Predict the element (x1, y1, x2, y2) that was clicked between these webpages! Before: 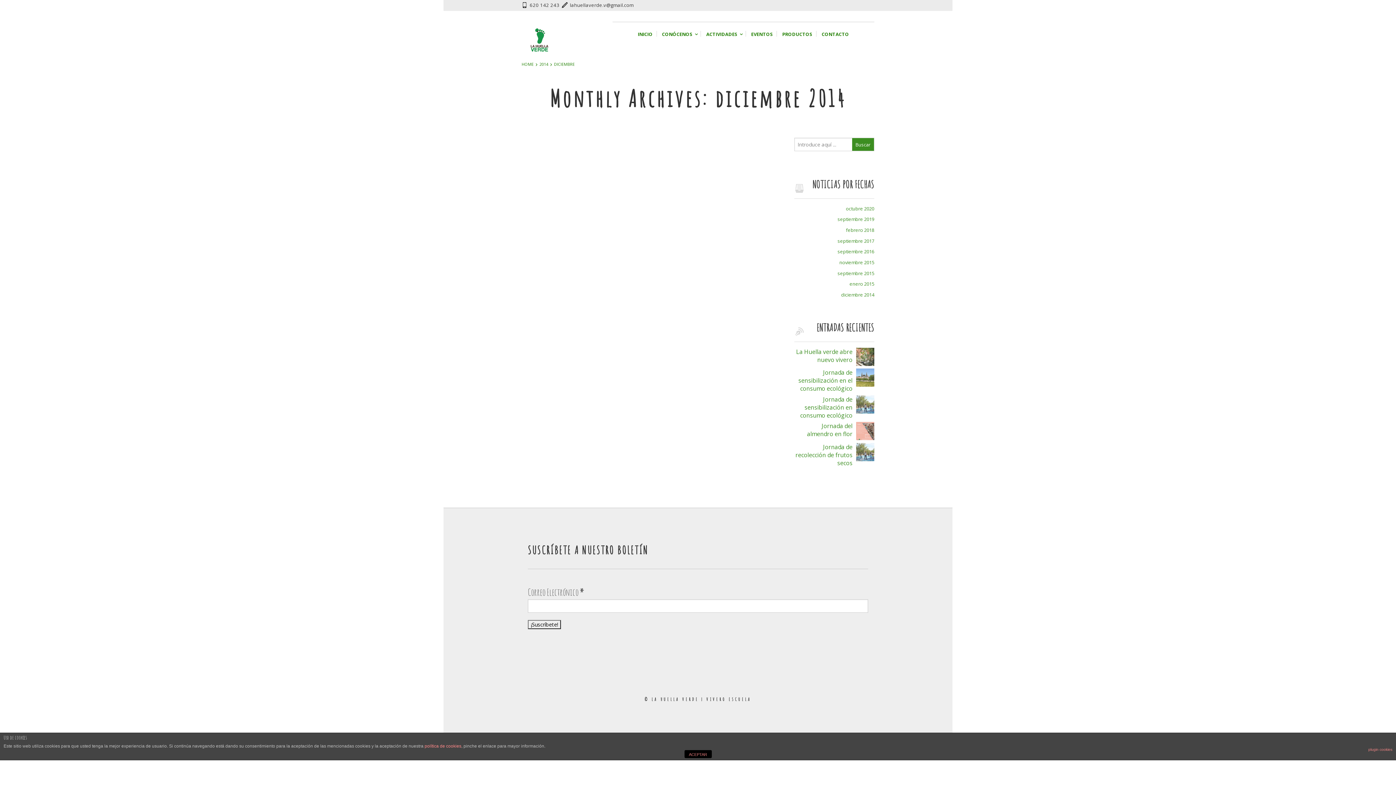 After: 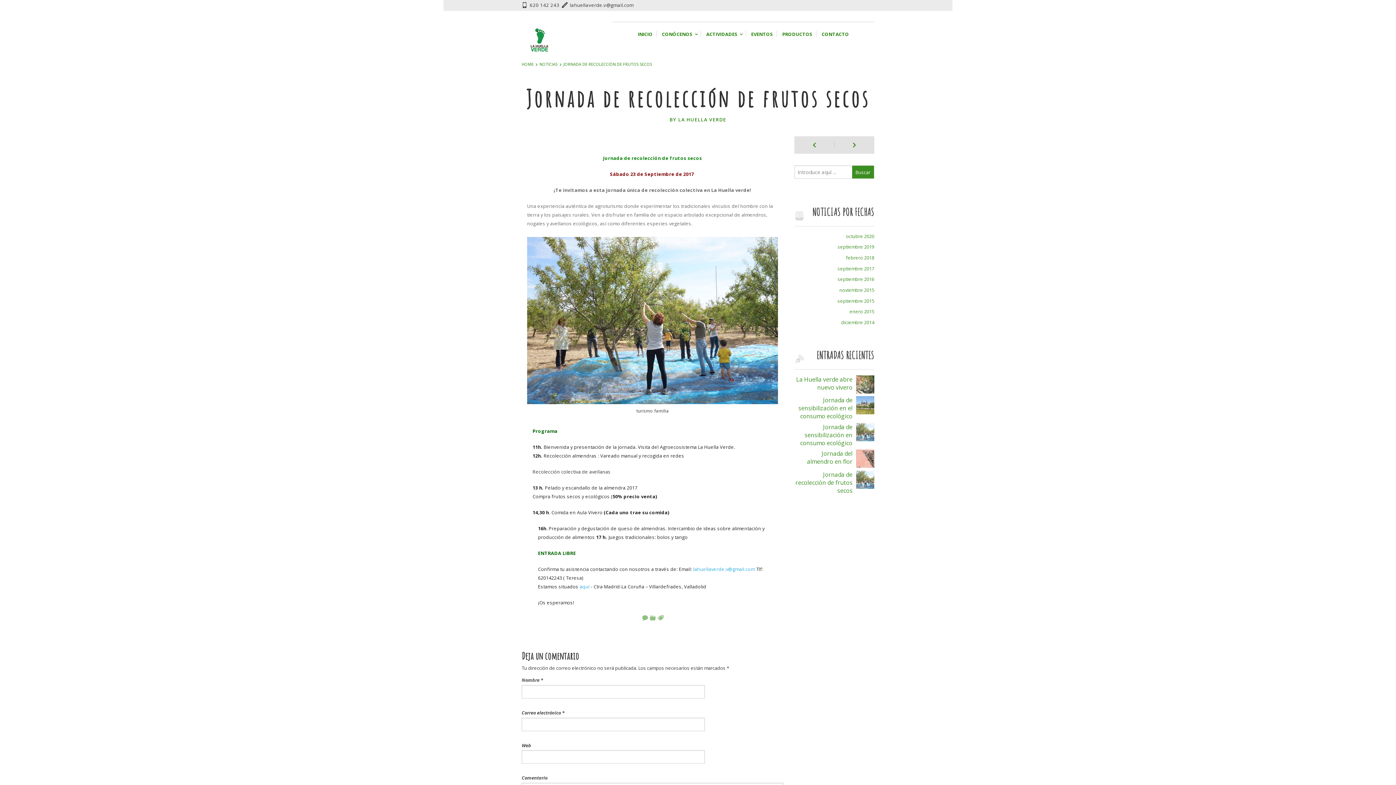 Action: label: Jornada de recolección de frutos secos bbox: (794, 443, 874, 467)